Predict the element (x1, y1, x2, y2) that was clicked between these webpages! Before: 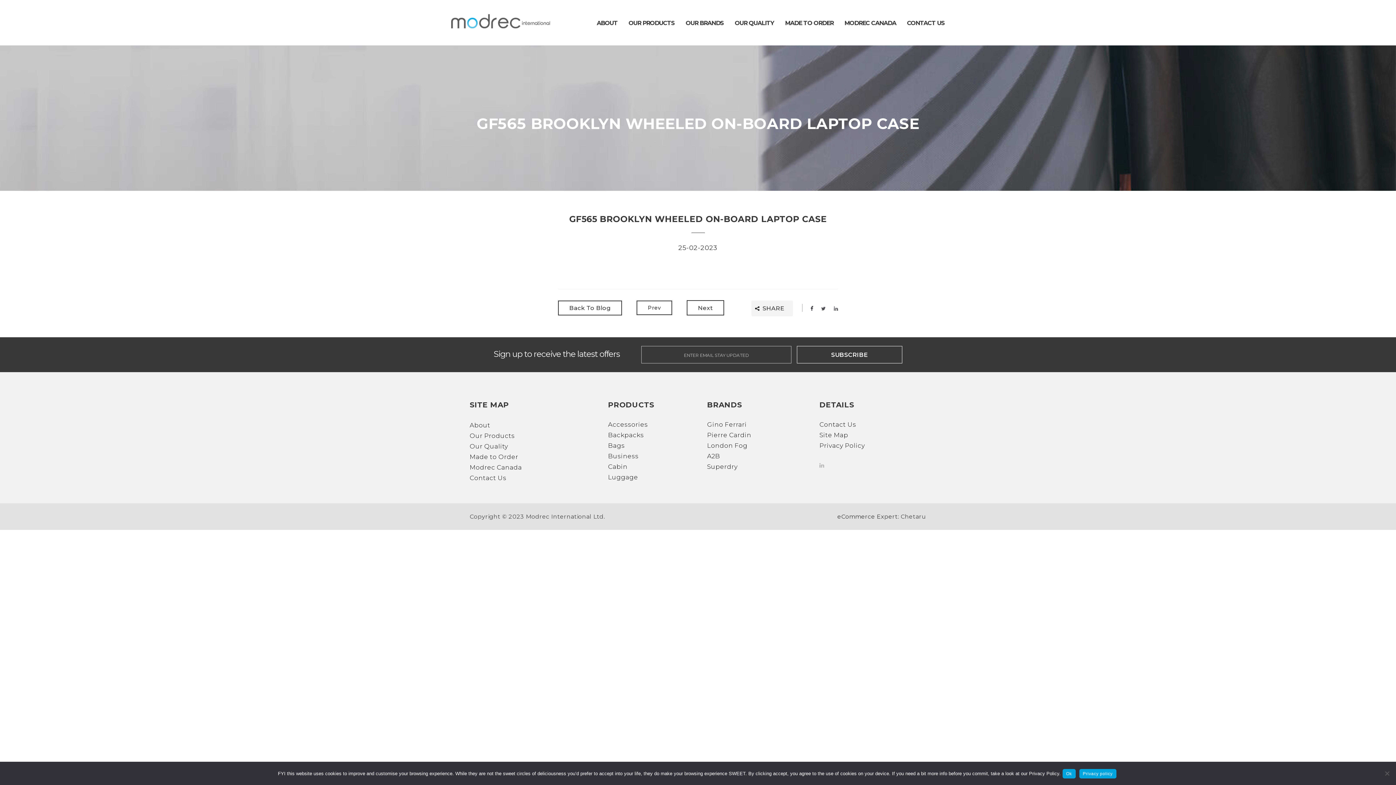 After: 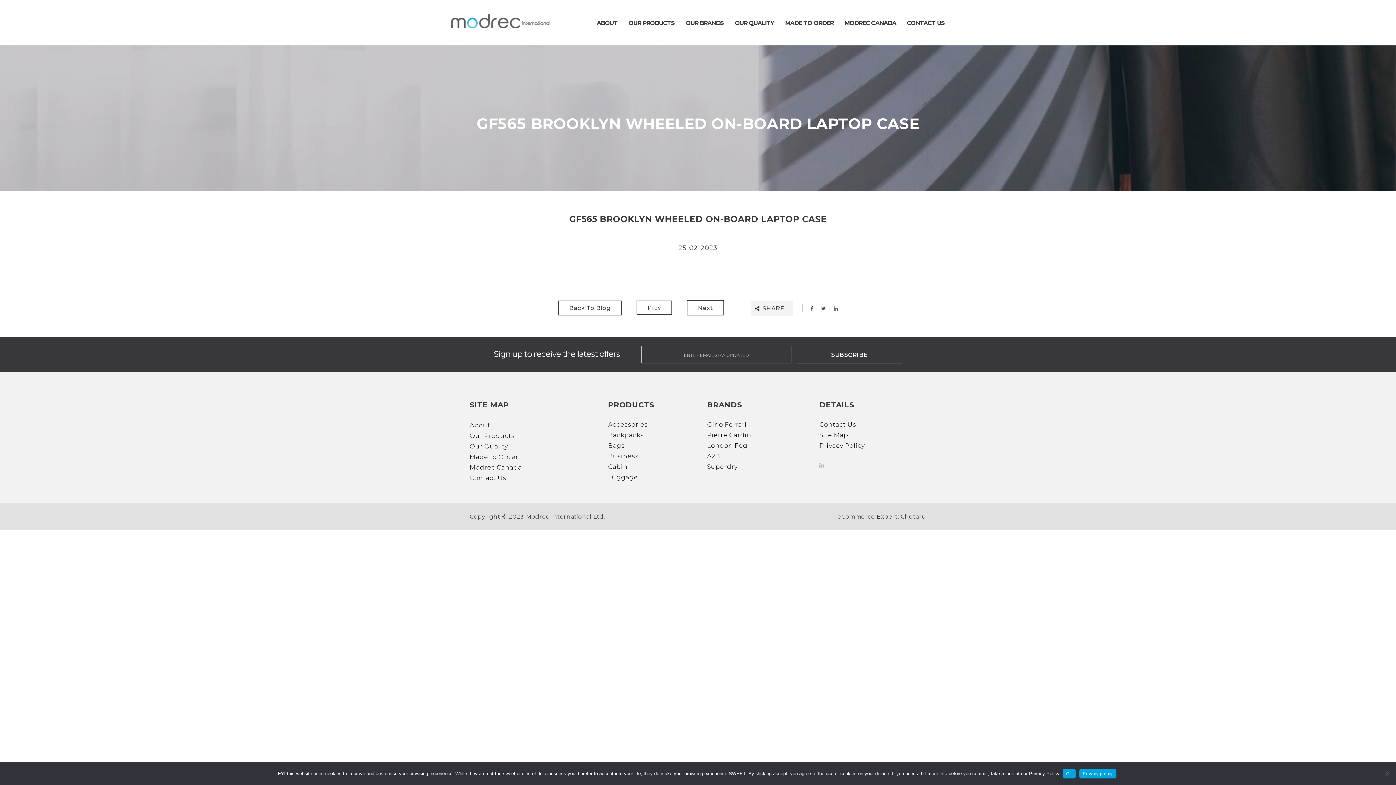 Action: bbox: (636, 300, 672, 315) label: Prev